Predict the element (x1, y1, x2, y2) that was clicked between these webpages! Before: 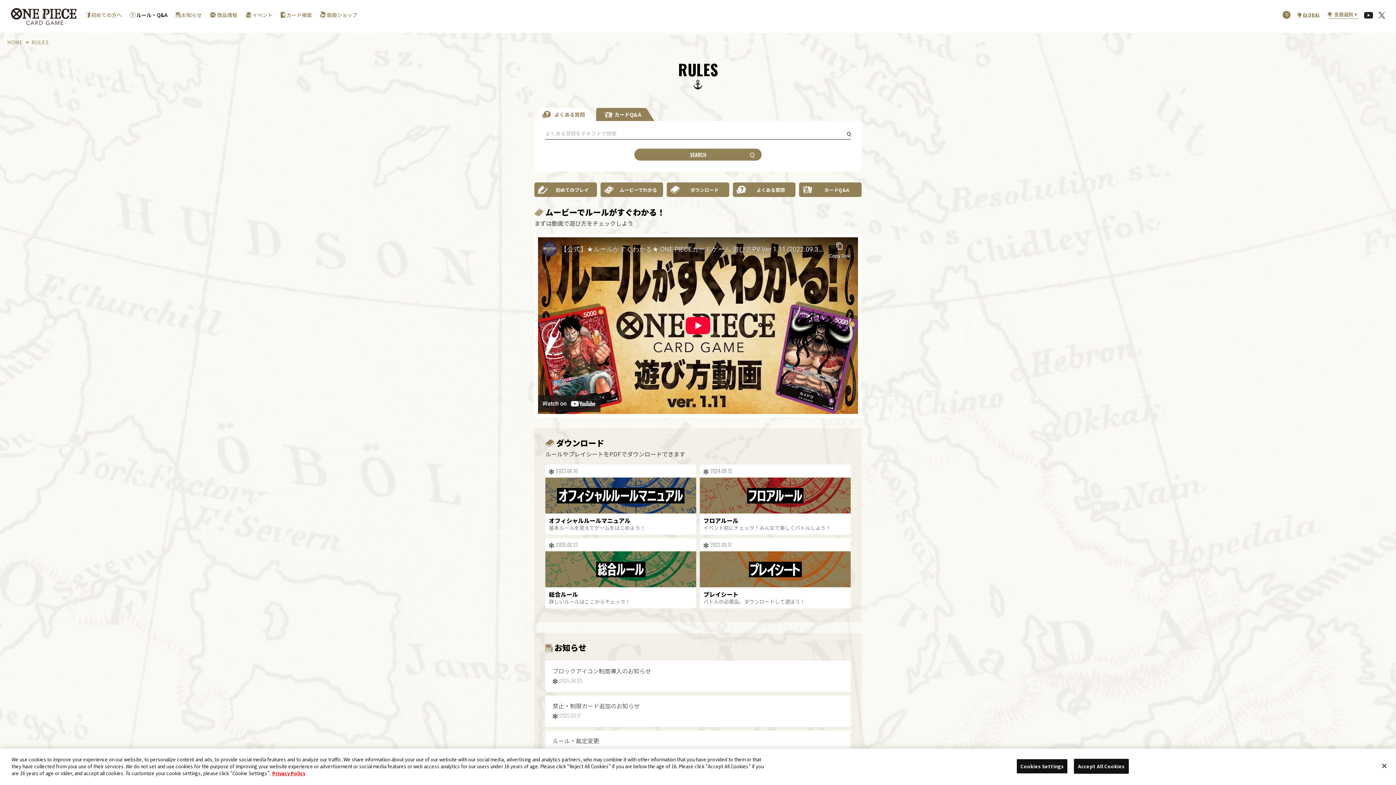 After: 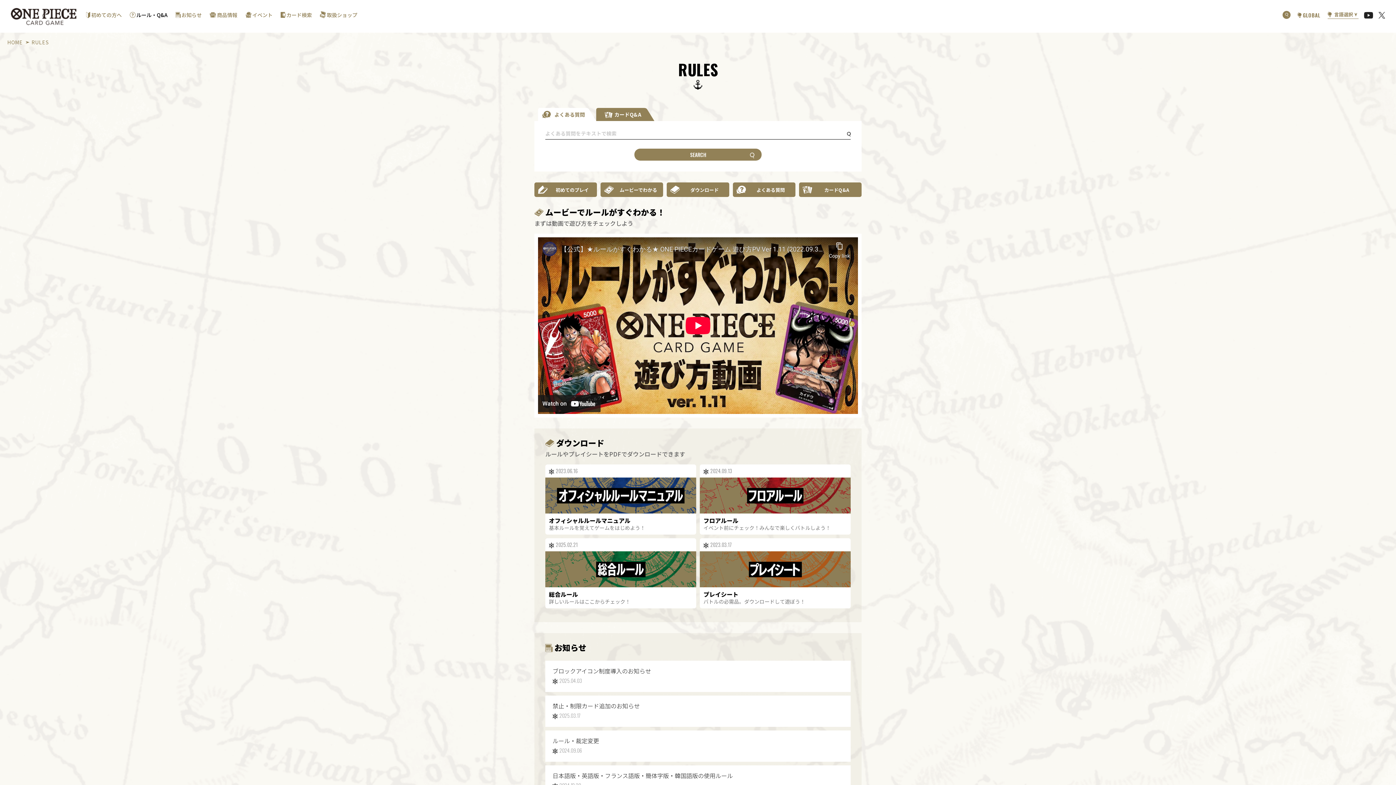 Action: label: Close bbox: (1376, 758, 1392, 774)